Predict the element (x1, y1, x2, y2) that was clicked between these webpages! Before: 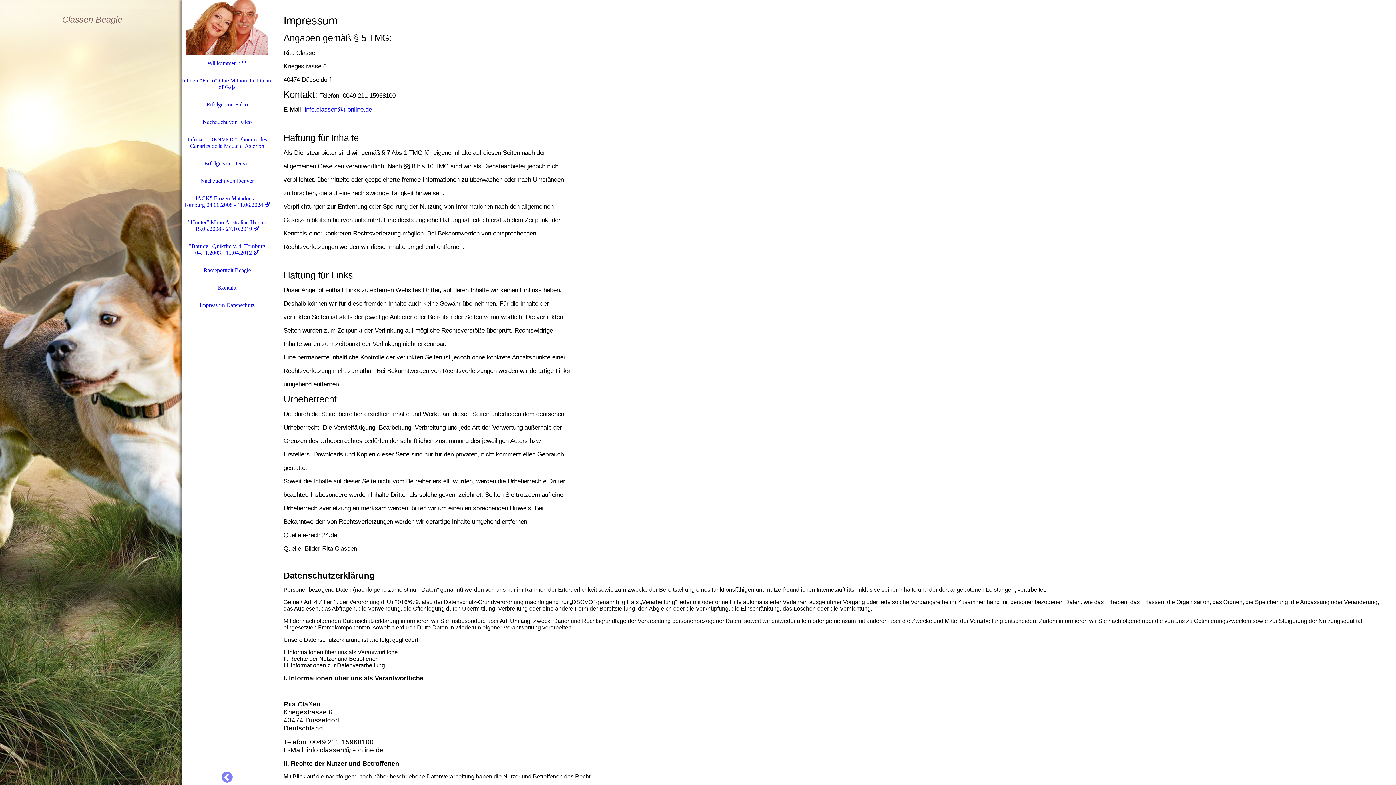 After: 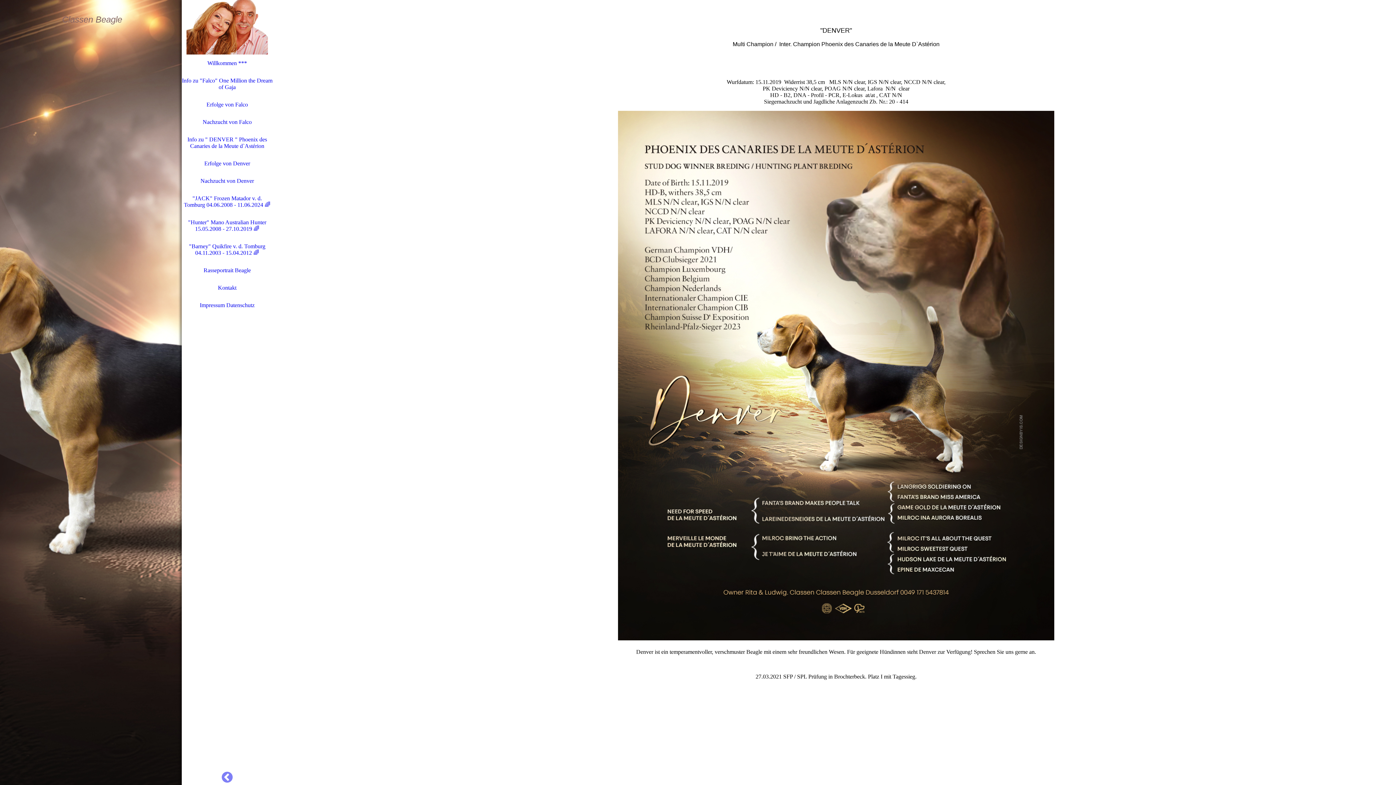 Action: bbox: (181, 130, 272, 154) label: Info zu " DENVER " Phoenix des Canaries de la Meute d`Astérion